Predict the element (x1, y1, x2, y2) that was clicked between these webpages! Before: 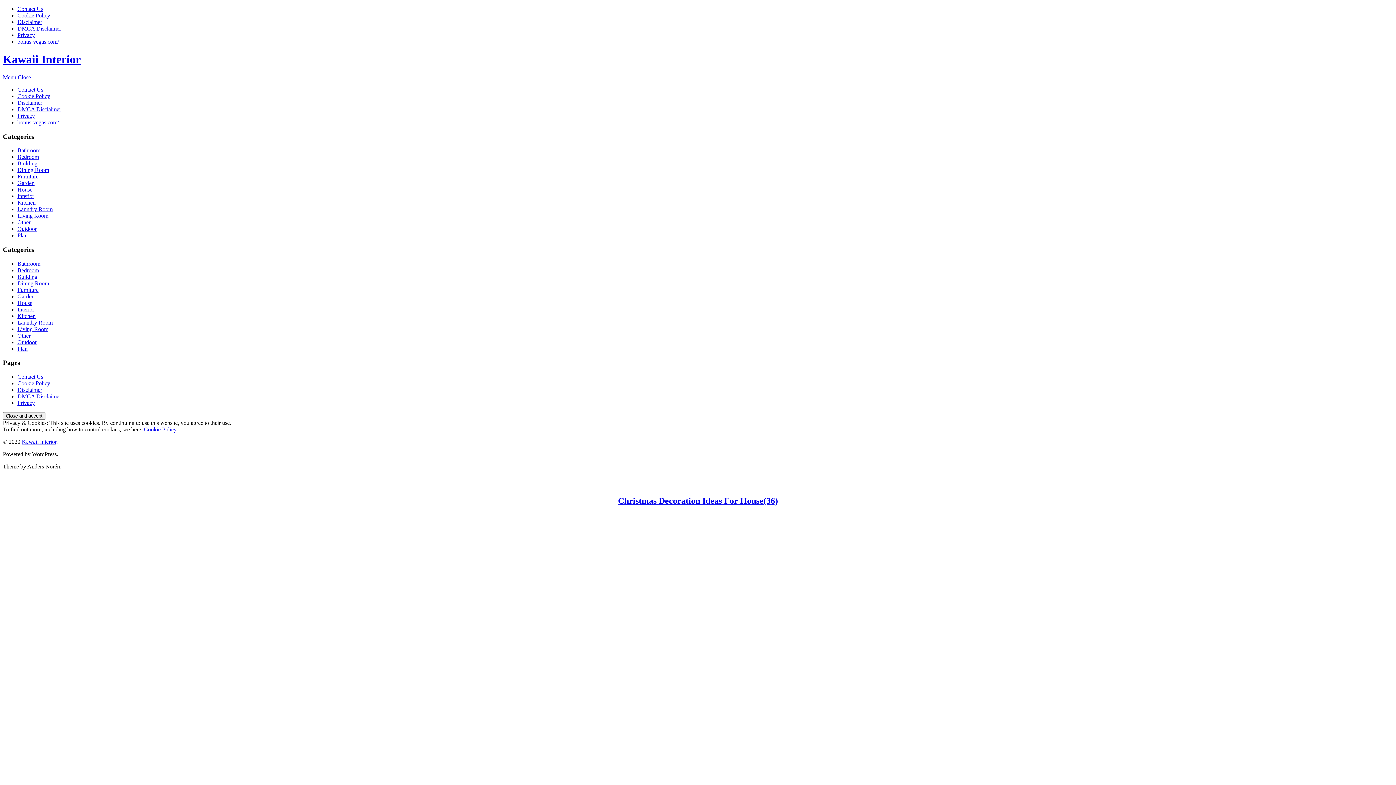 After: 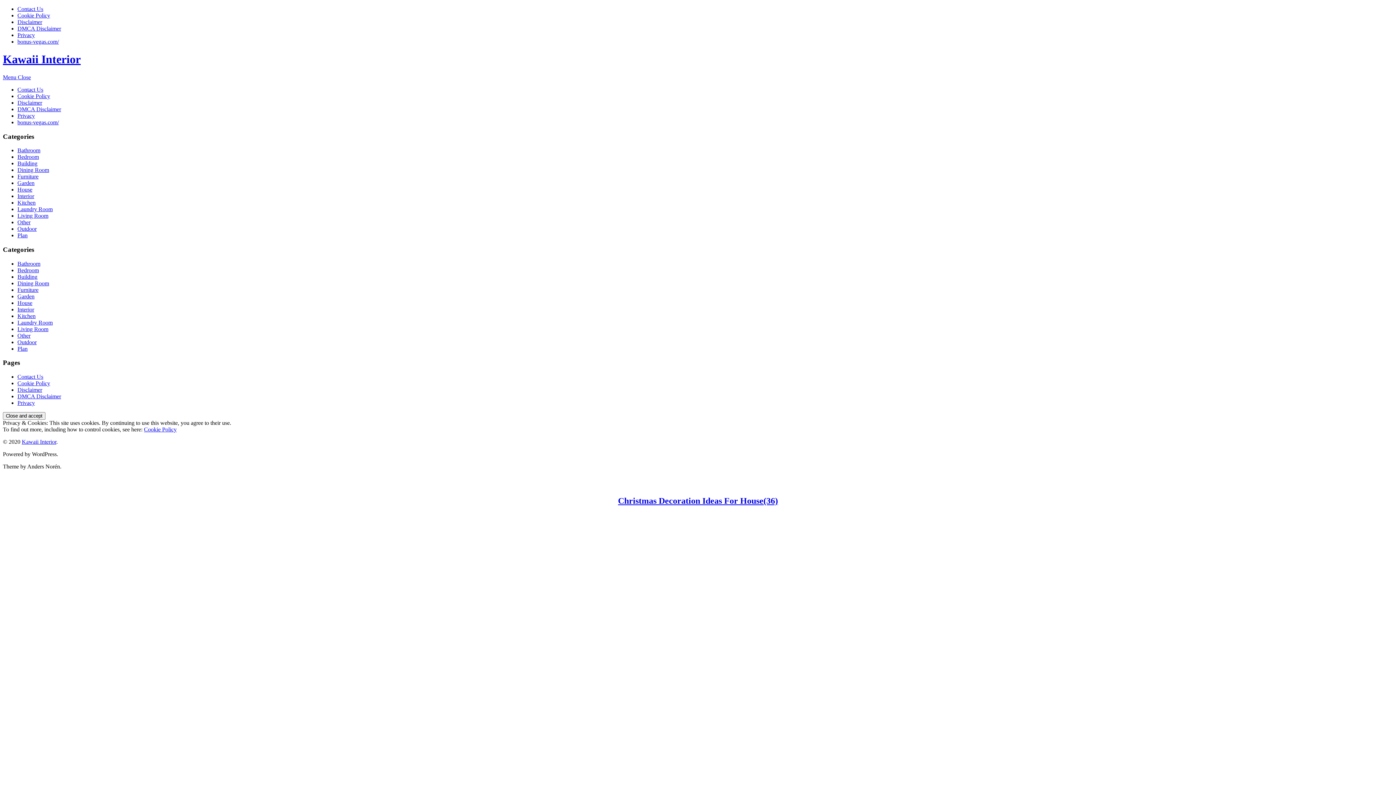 Action: bbox: (2, 74, 1393, 80) label: Menu Close